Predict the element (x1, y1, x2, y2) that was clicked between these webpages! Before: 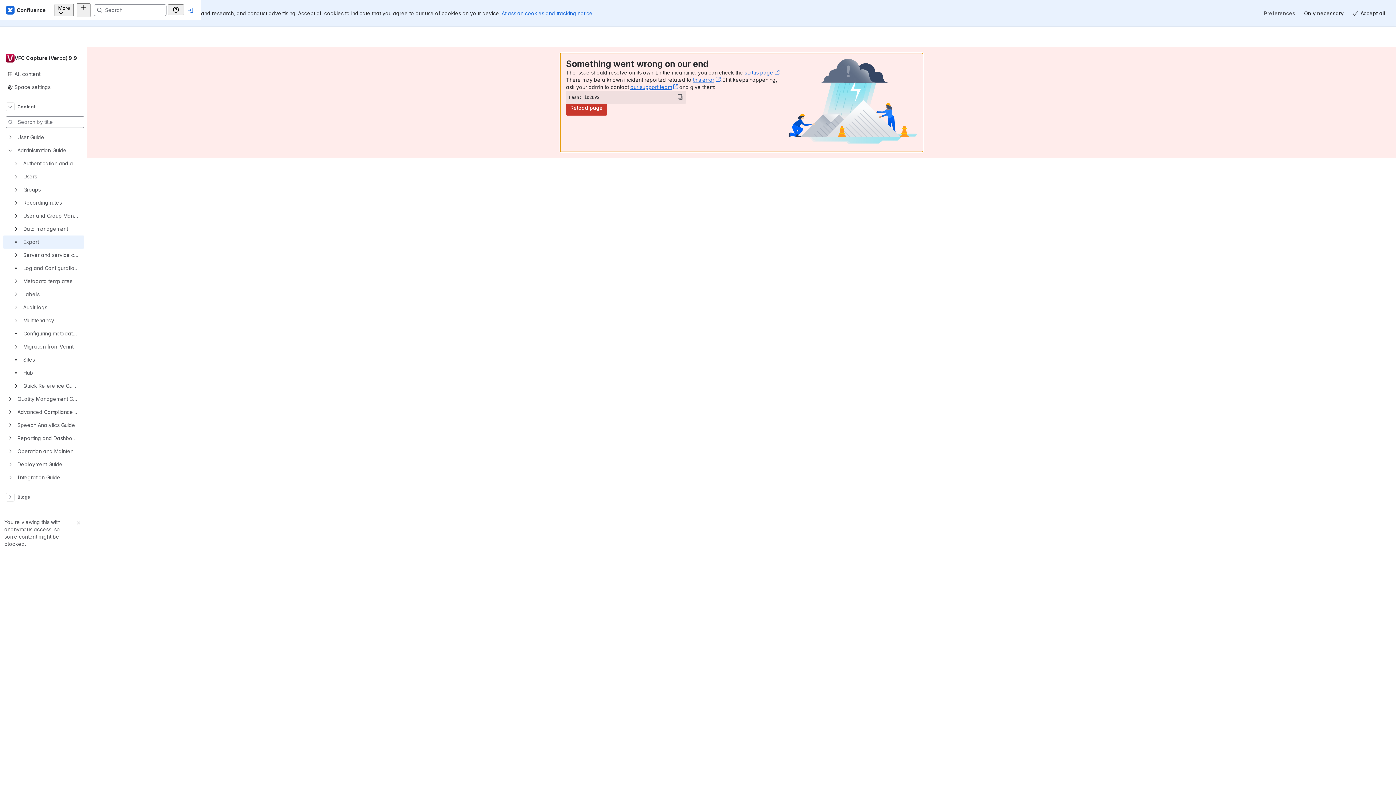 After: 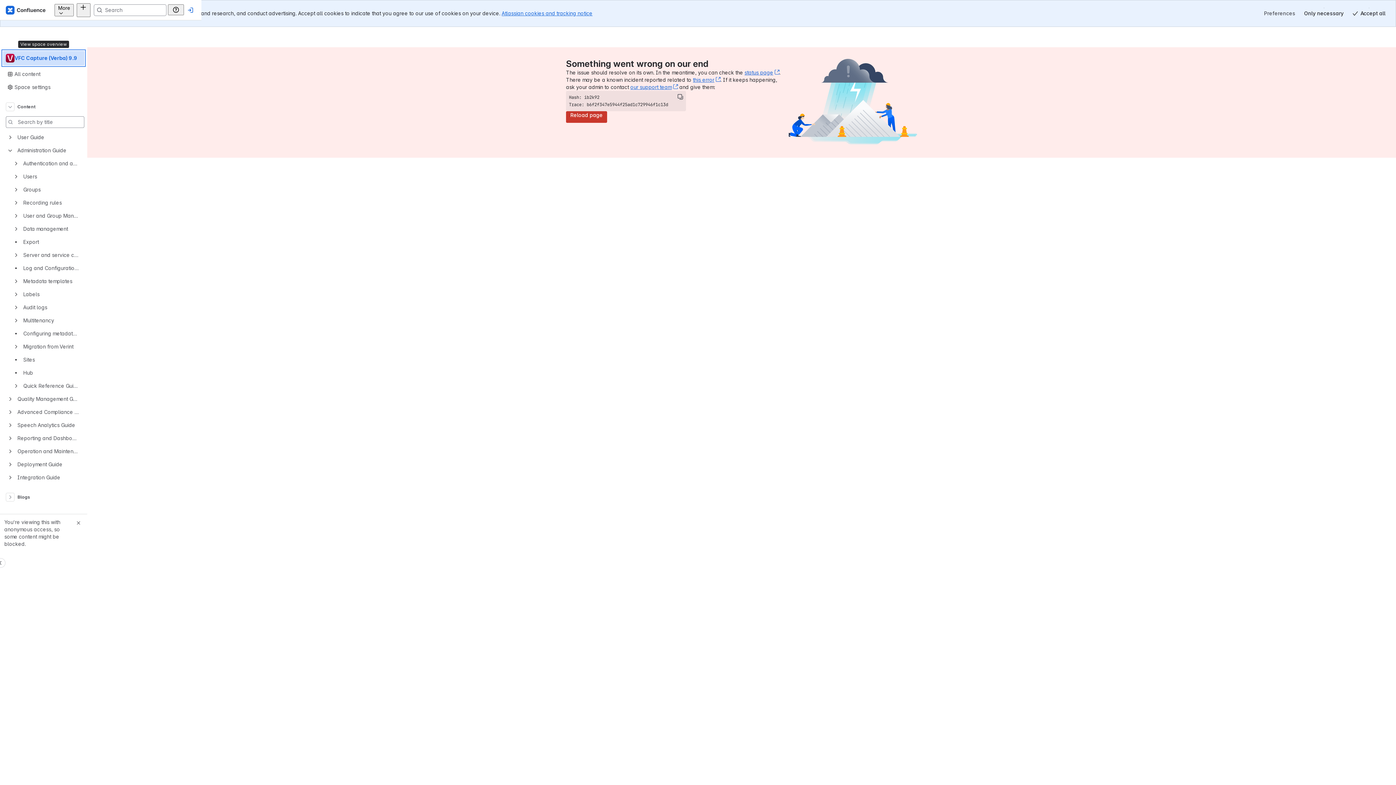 Action: label: VFC Capture (Verba) 9.9 bbox: (2, 50, 84, 65)